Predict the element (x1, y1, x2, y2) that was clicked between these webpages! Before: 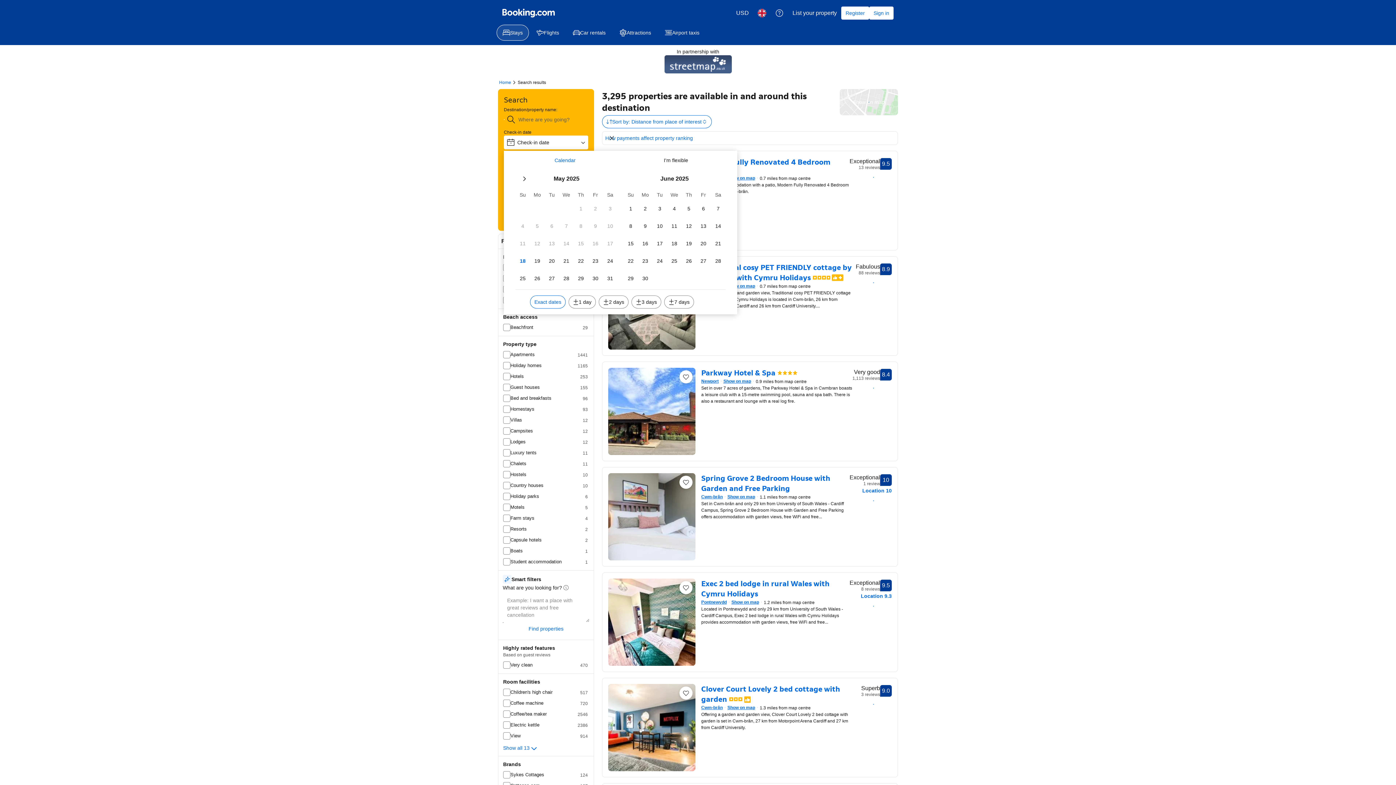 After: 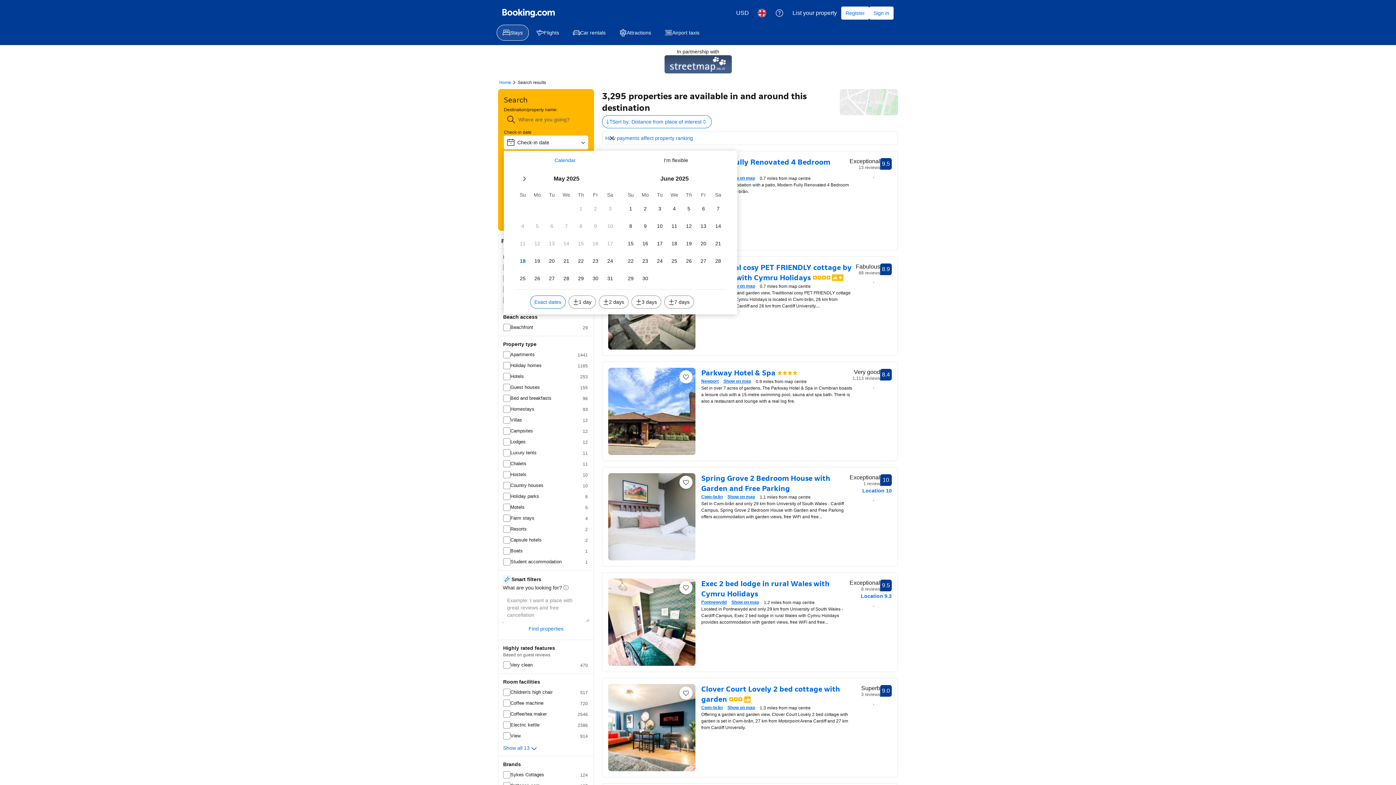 Action: label: Save this item to a trip list bbox: (679, 370, 692, 383)